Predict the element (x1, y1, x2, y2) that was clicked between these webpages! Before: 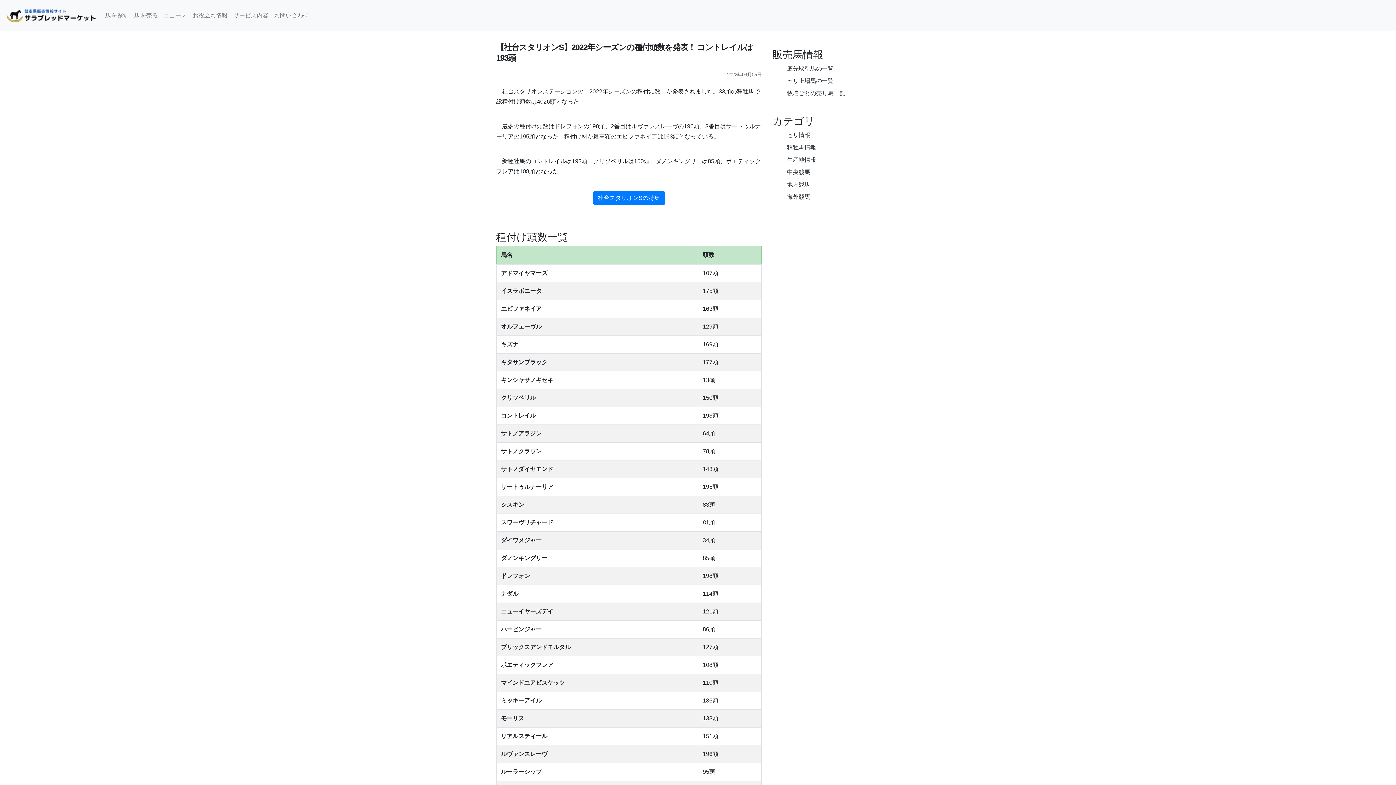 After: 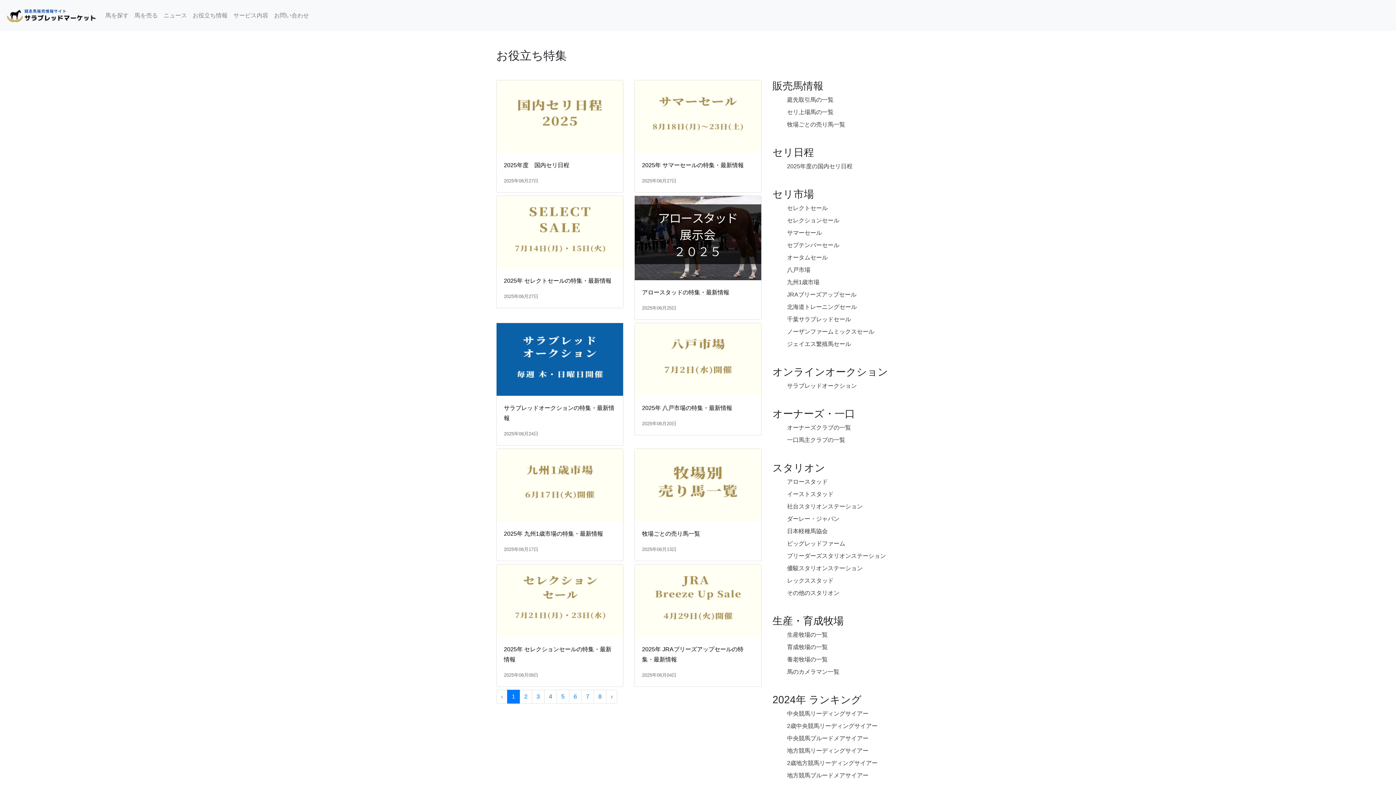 Action: label: お役立ち情報 bbox: (189, 8, 230, 22)